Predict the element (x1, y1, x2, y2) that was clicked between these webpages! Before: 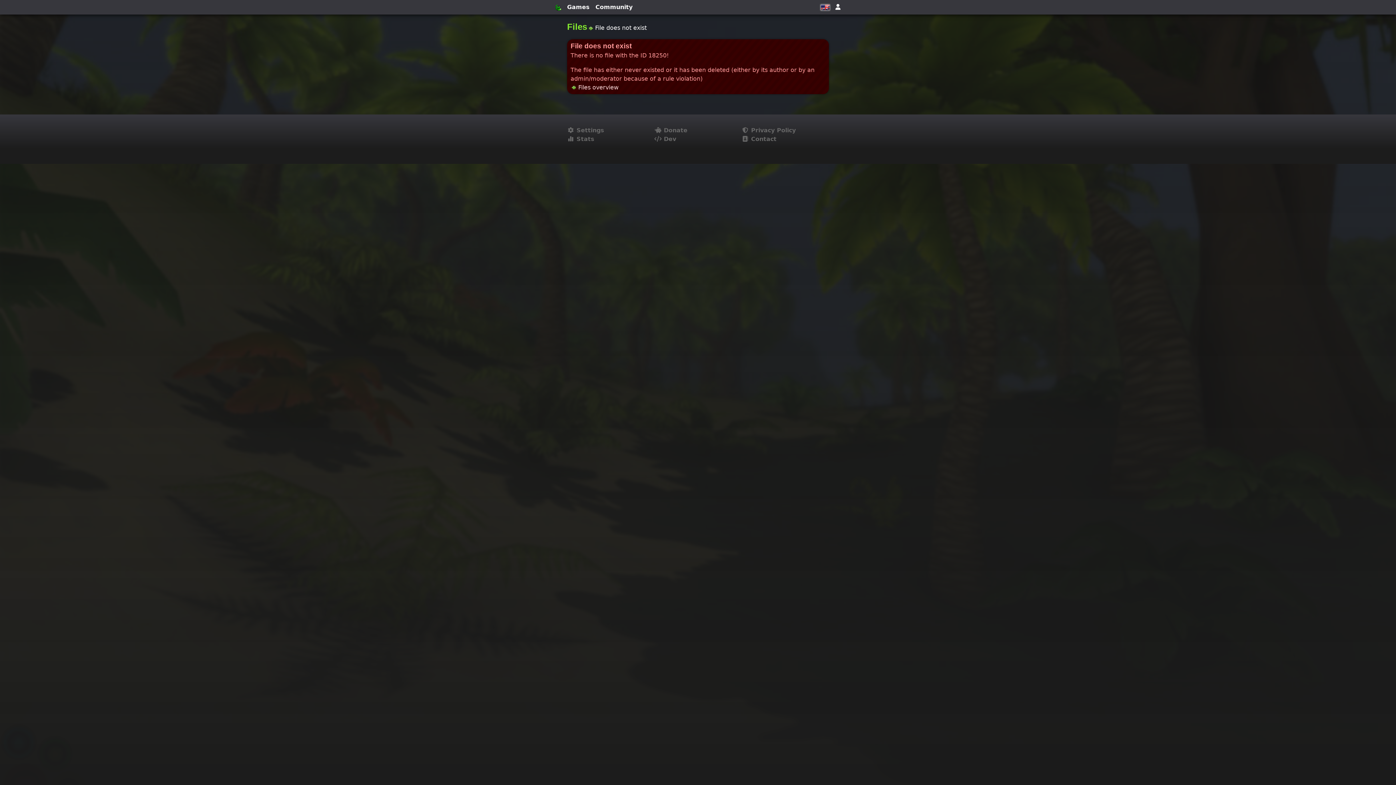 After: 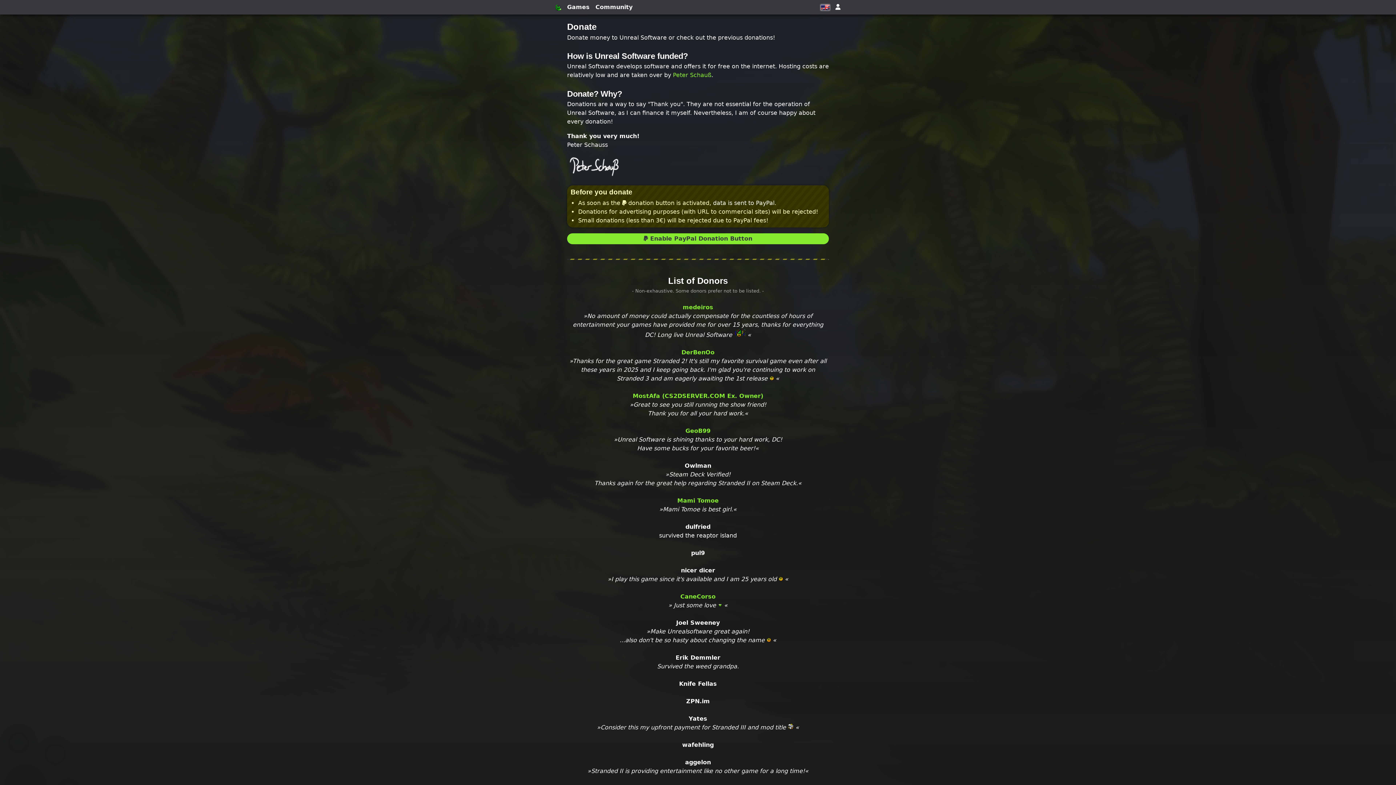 Action: bbox: (654, 126, 741, 134) label:  Donate